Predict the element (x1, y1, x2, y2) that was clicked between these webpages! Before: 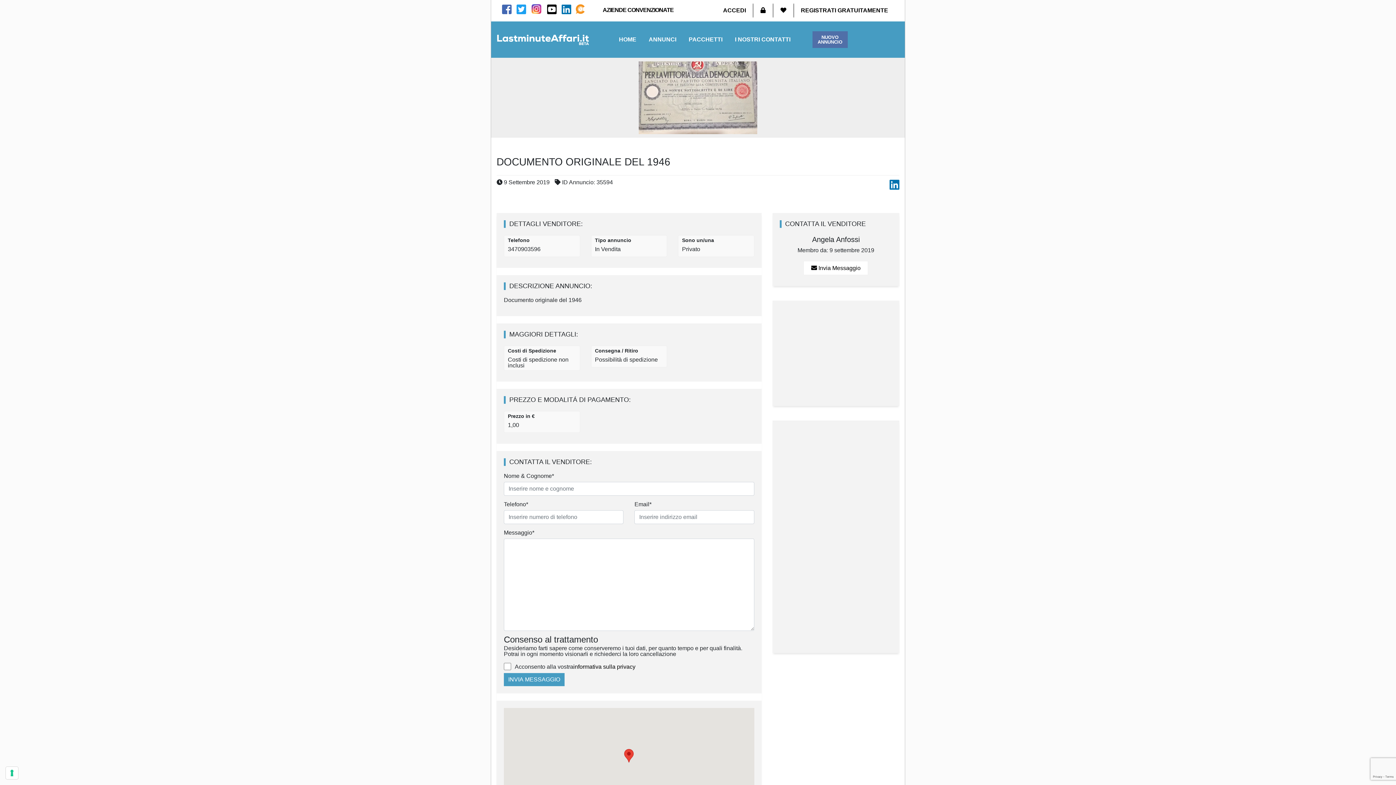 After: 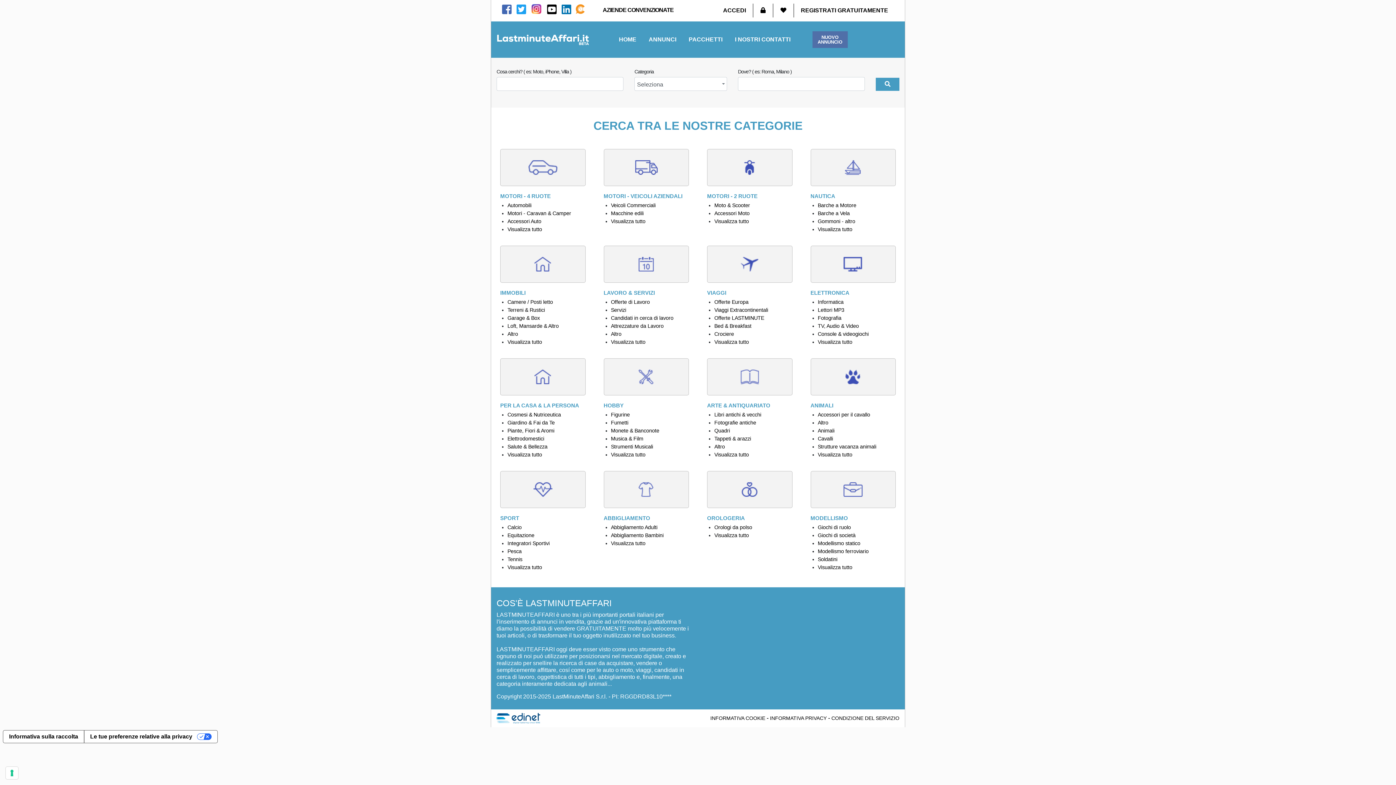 Action: label: HOME bbox: (613, 21, 642, 57)